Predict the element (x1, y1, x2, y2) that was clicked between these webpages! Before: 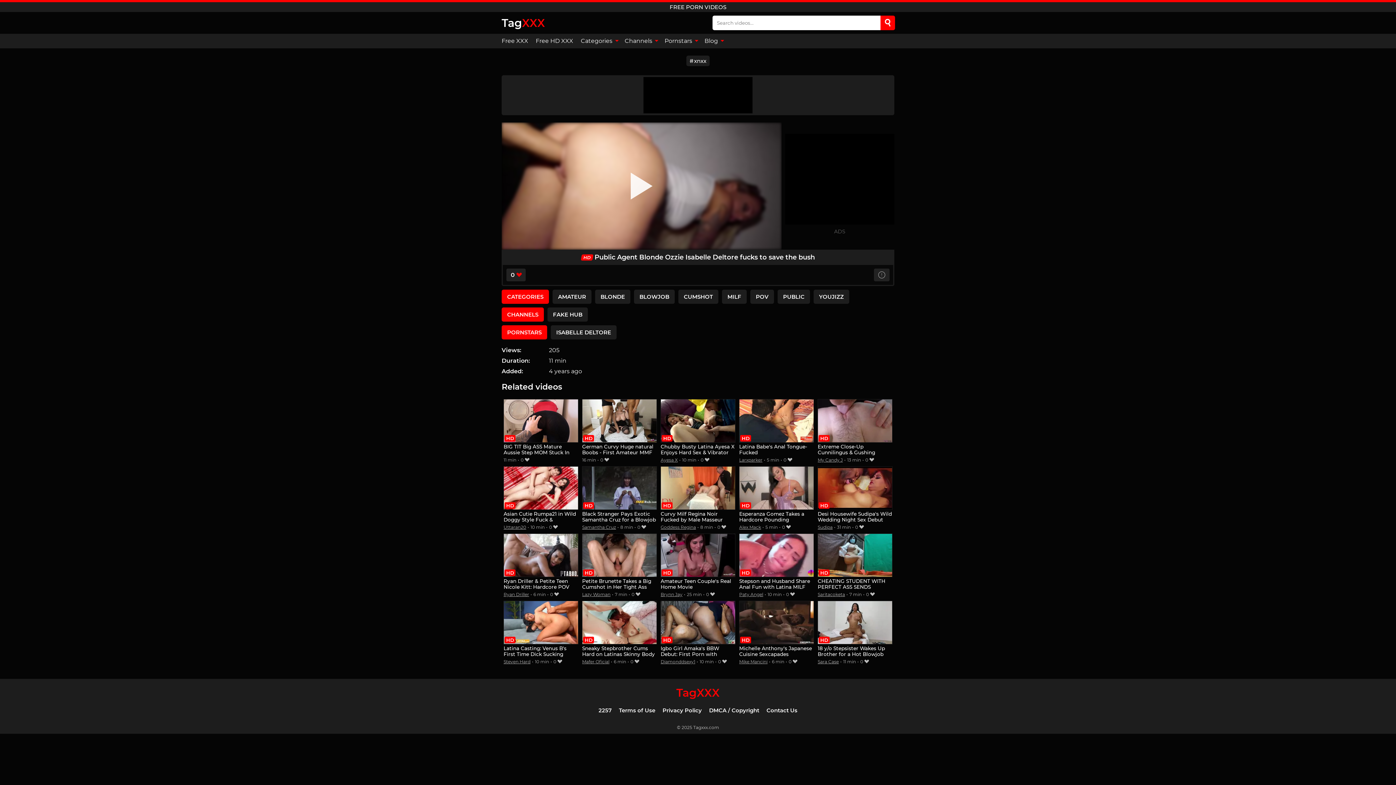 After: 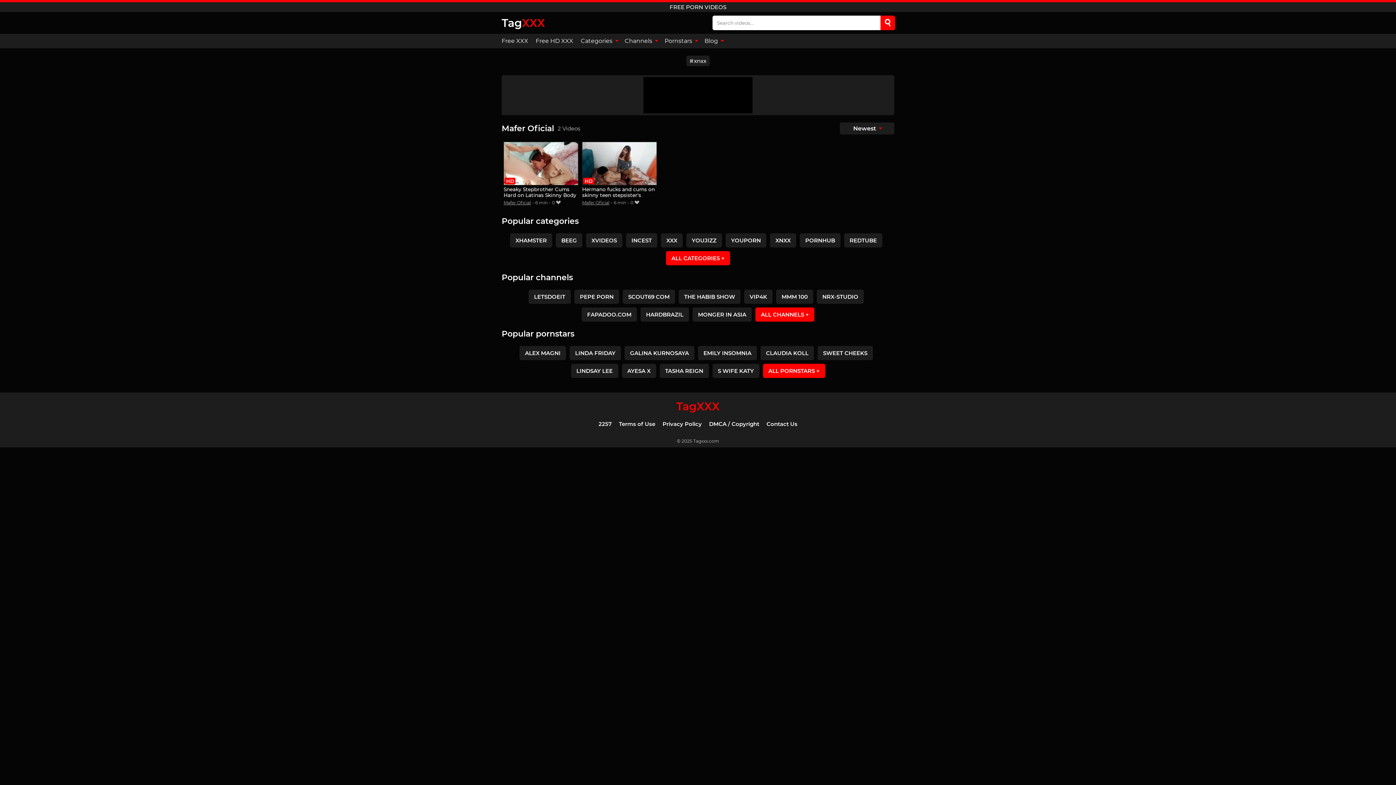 Action: label: Mafer Oficial bbox: (582, 659, 609, 664)